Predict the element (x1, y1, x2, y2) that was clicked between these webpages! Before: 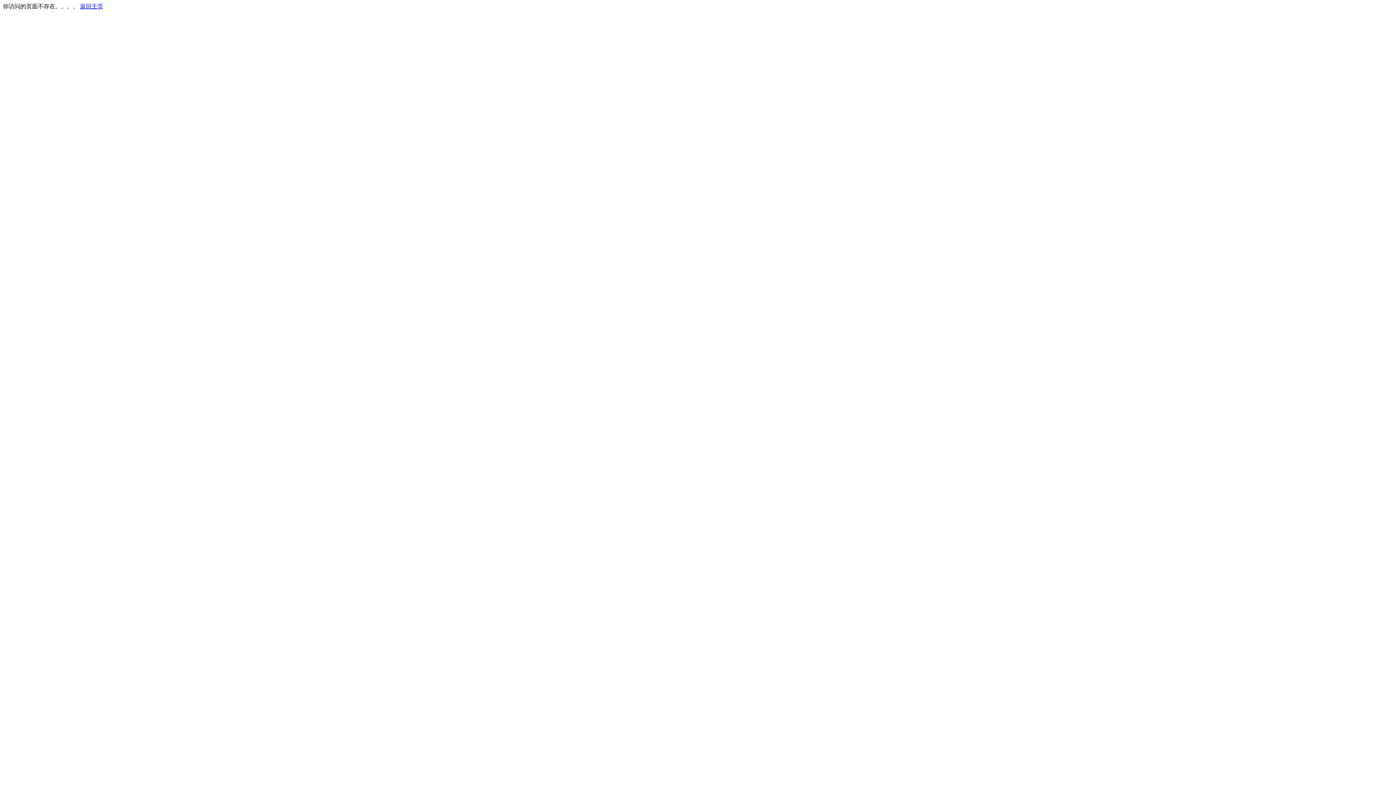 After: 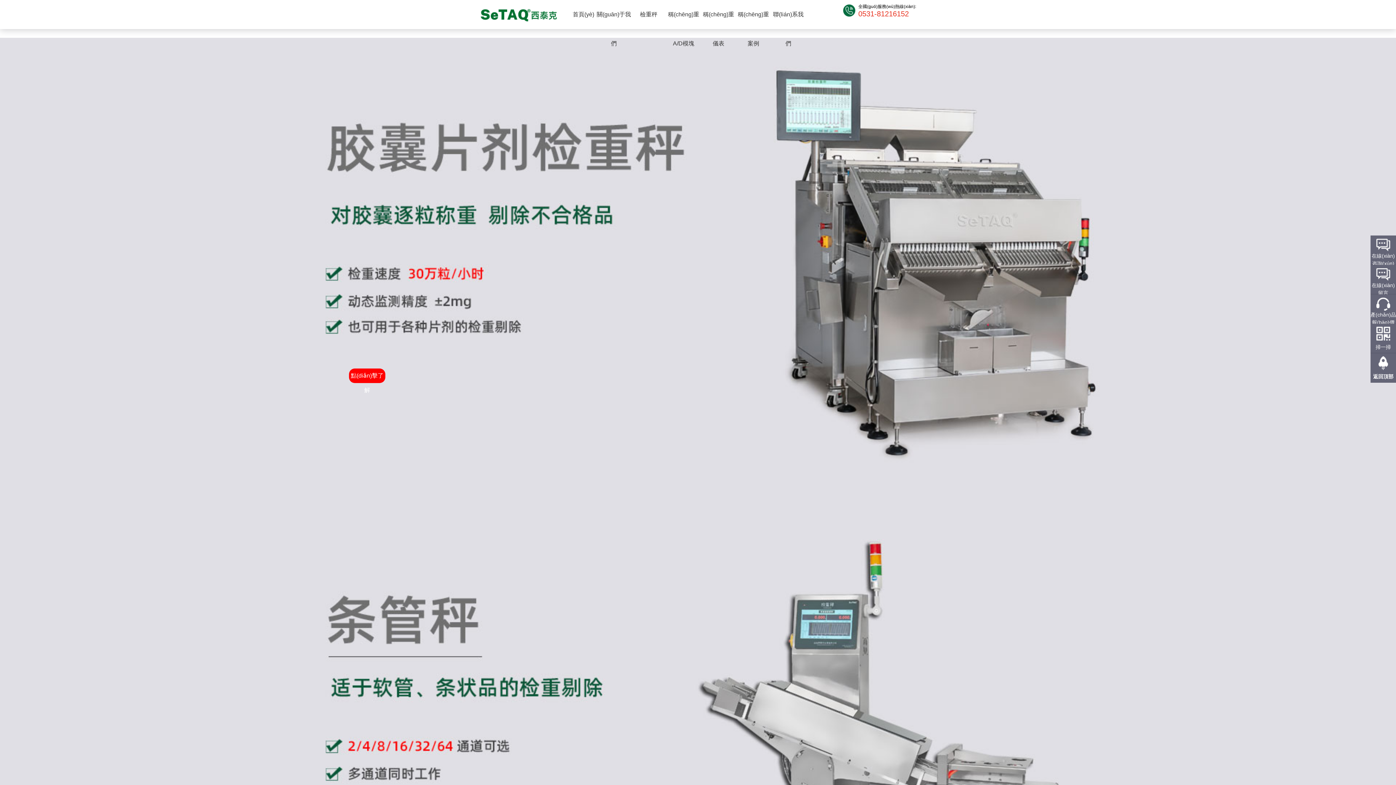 Action: bbox: (80, 3, 103, 9) label: 返回主页